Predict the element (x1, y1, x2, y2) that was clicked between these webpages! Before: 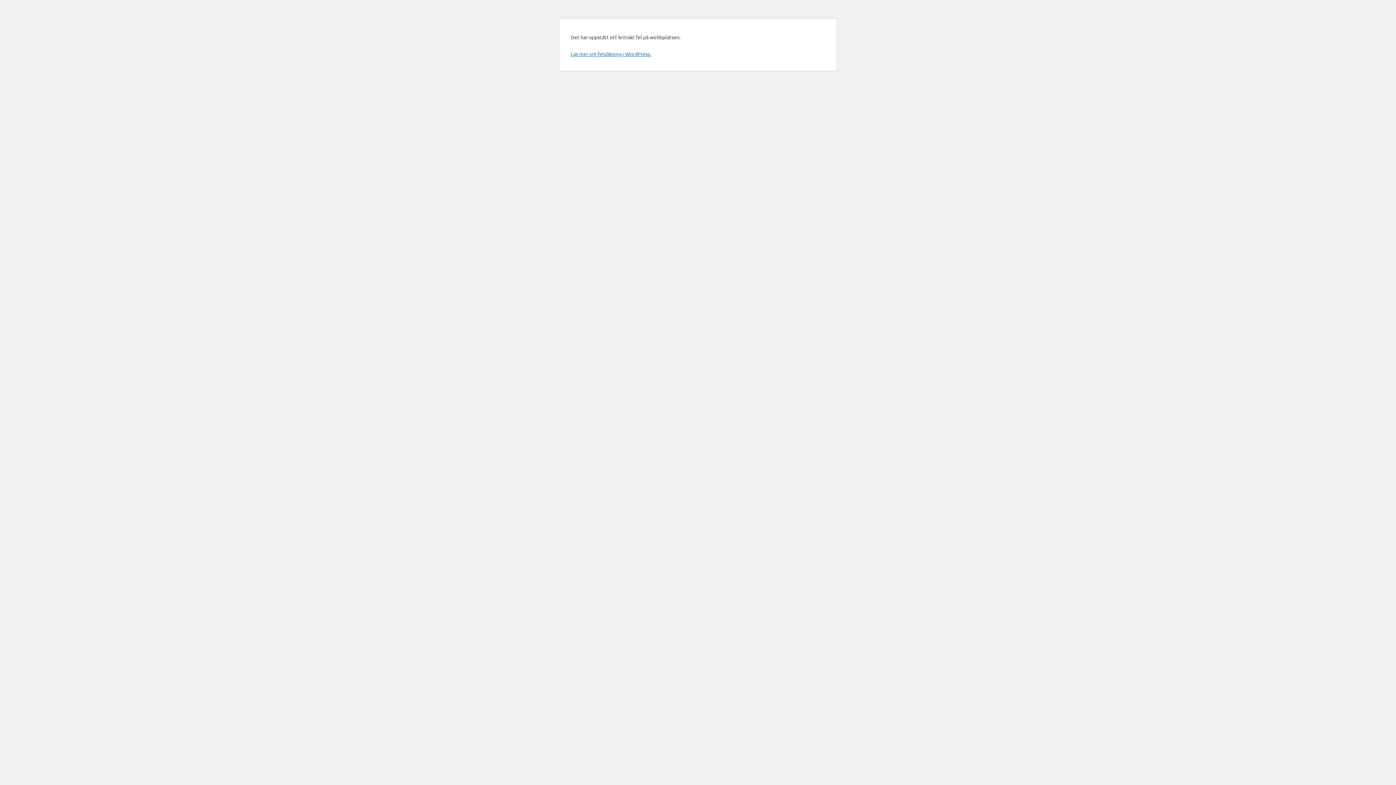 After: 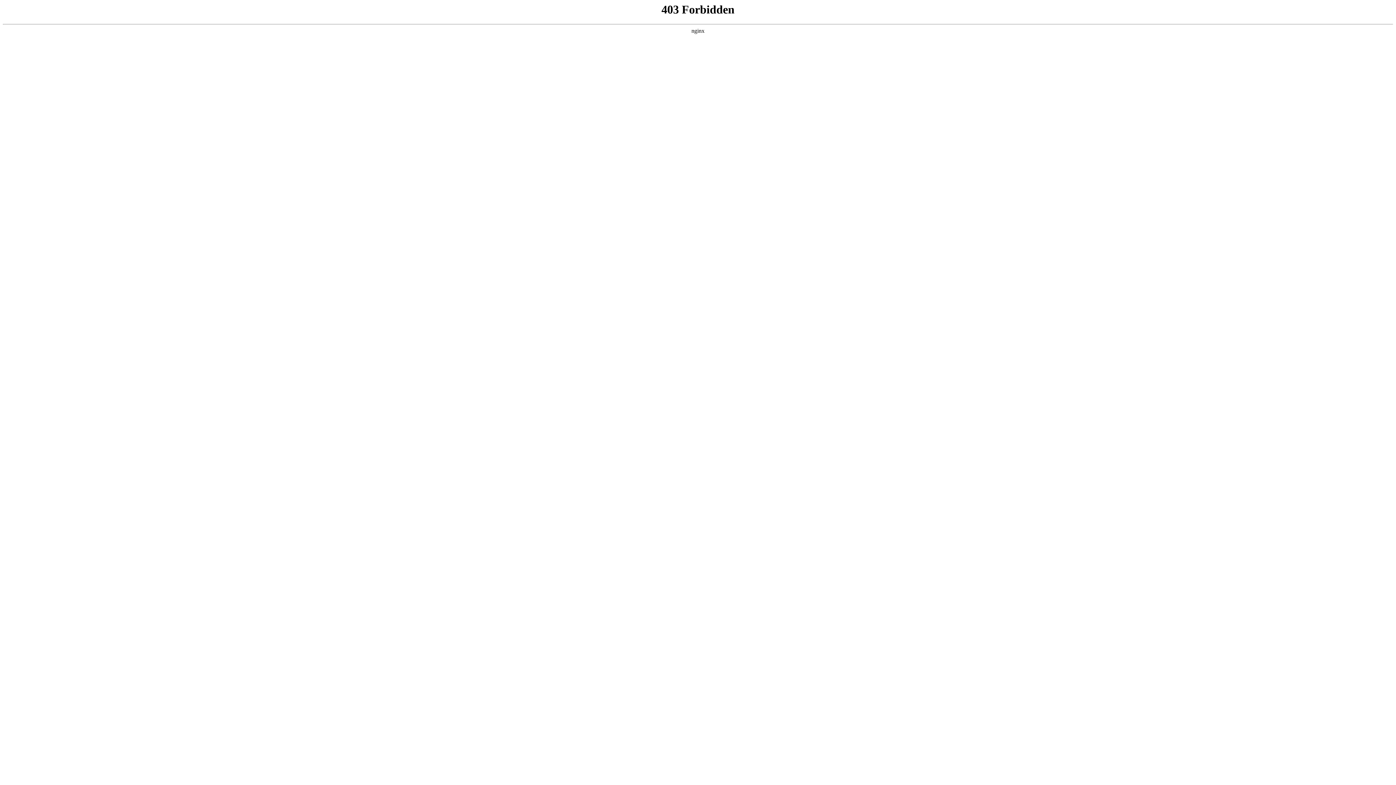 Action: label: Läs mer om felsökning i WordPress. bbox: (570, 50, 651, 57)